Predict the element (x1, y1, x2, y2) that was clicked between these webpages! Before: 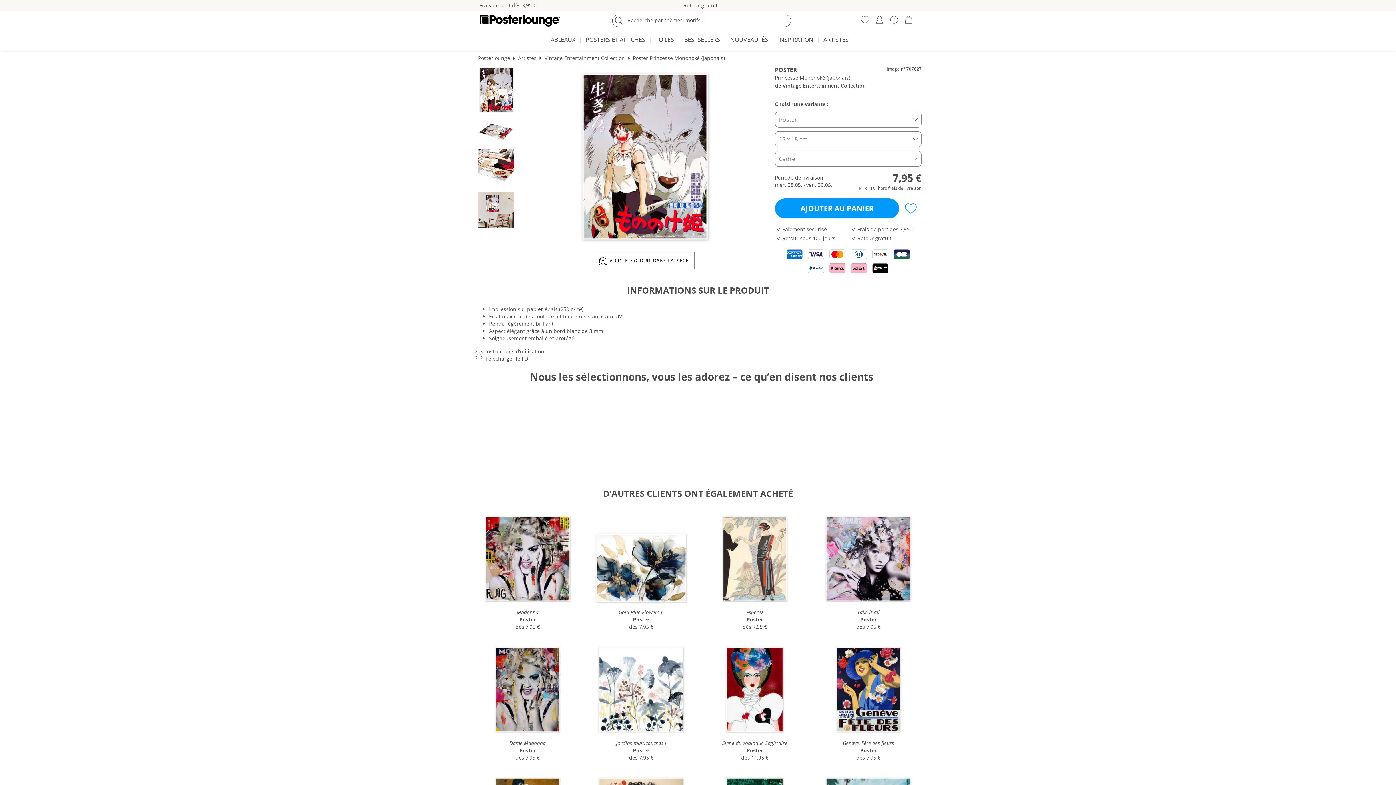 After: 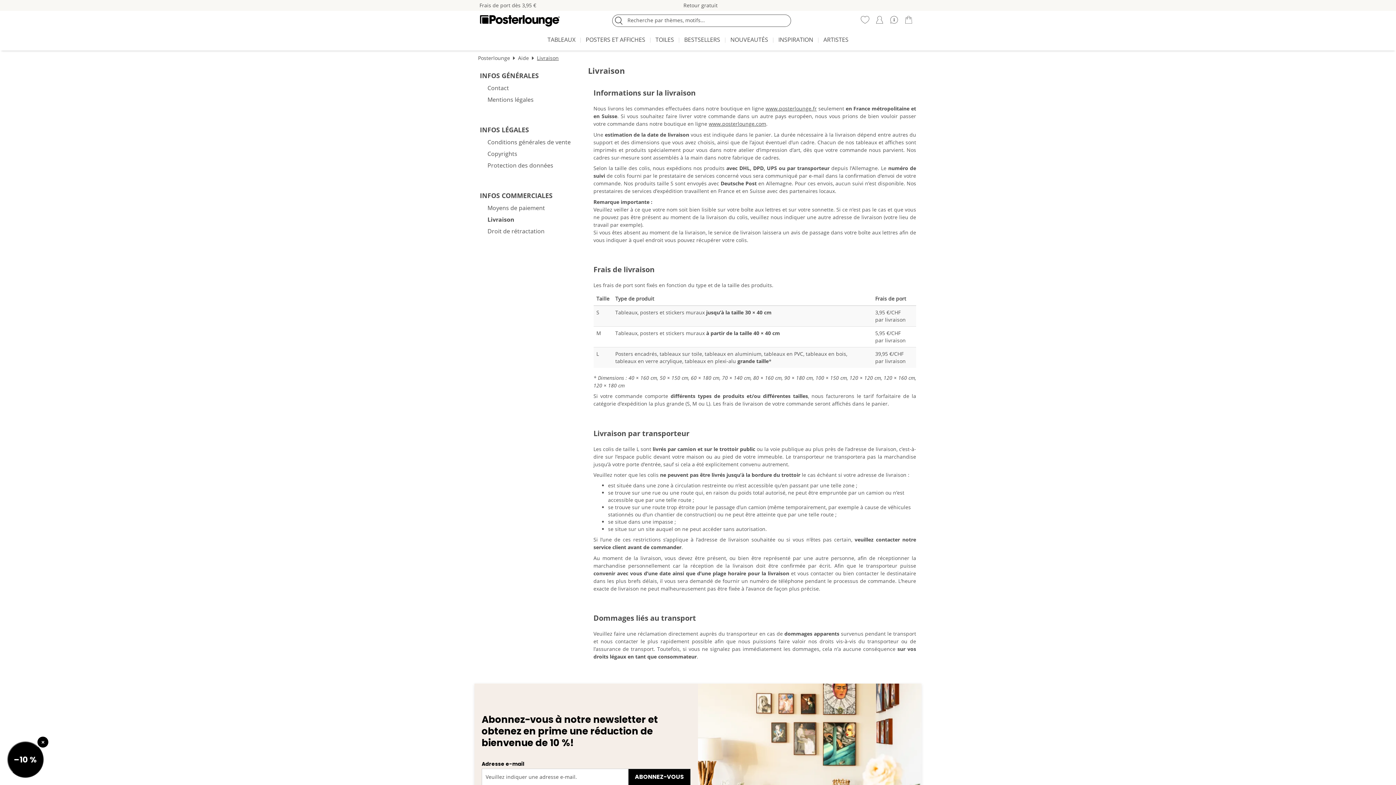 Action: label: livraison bbox: (904, 185, 921, 191)